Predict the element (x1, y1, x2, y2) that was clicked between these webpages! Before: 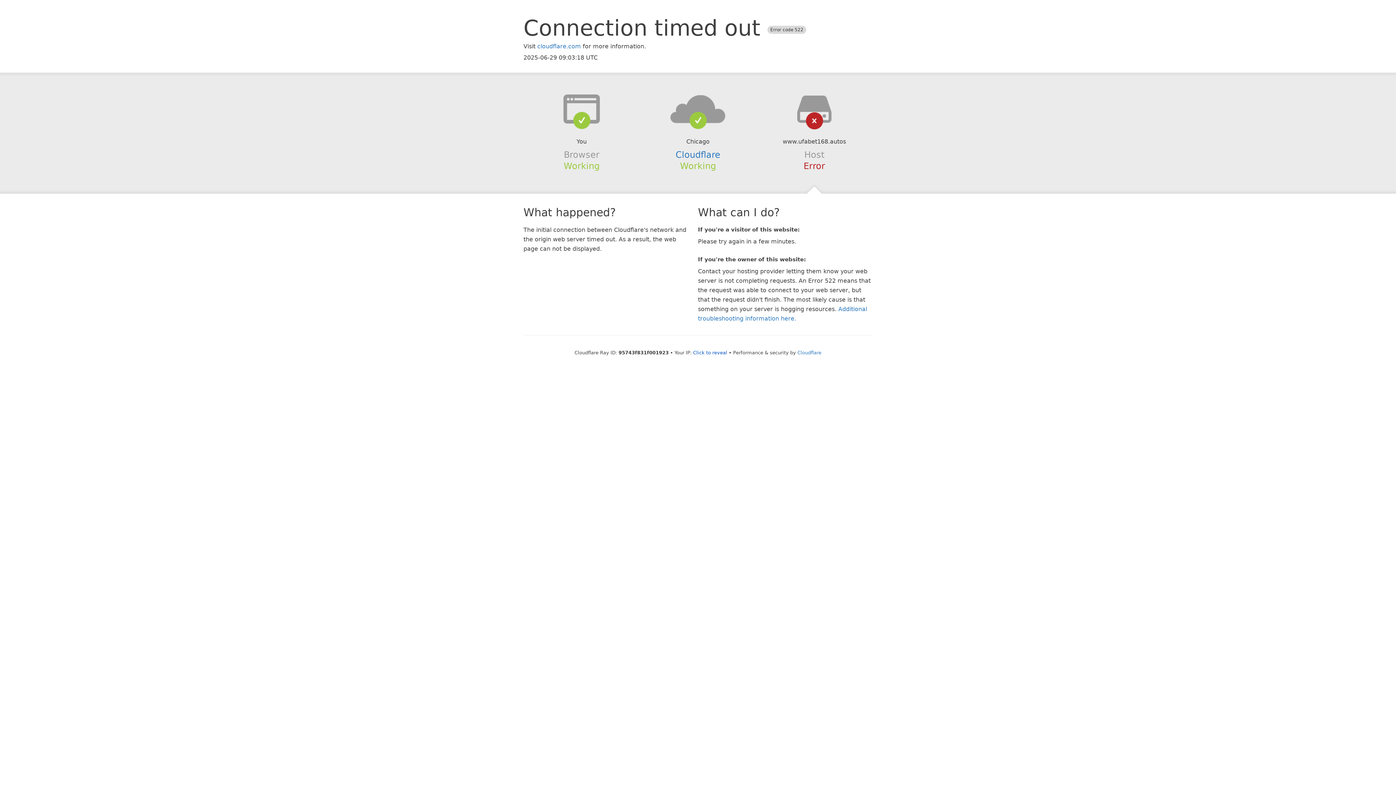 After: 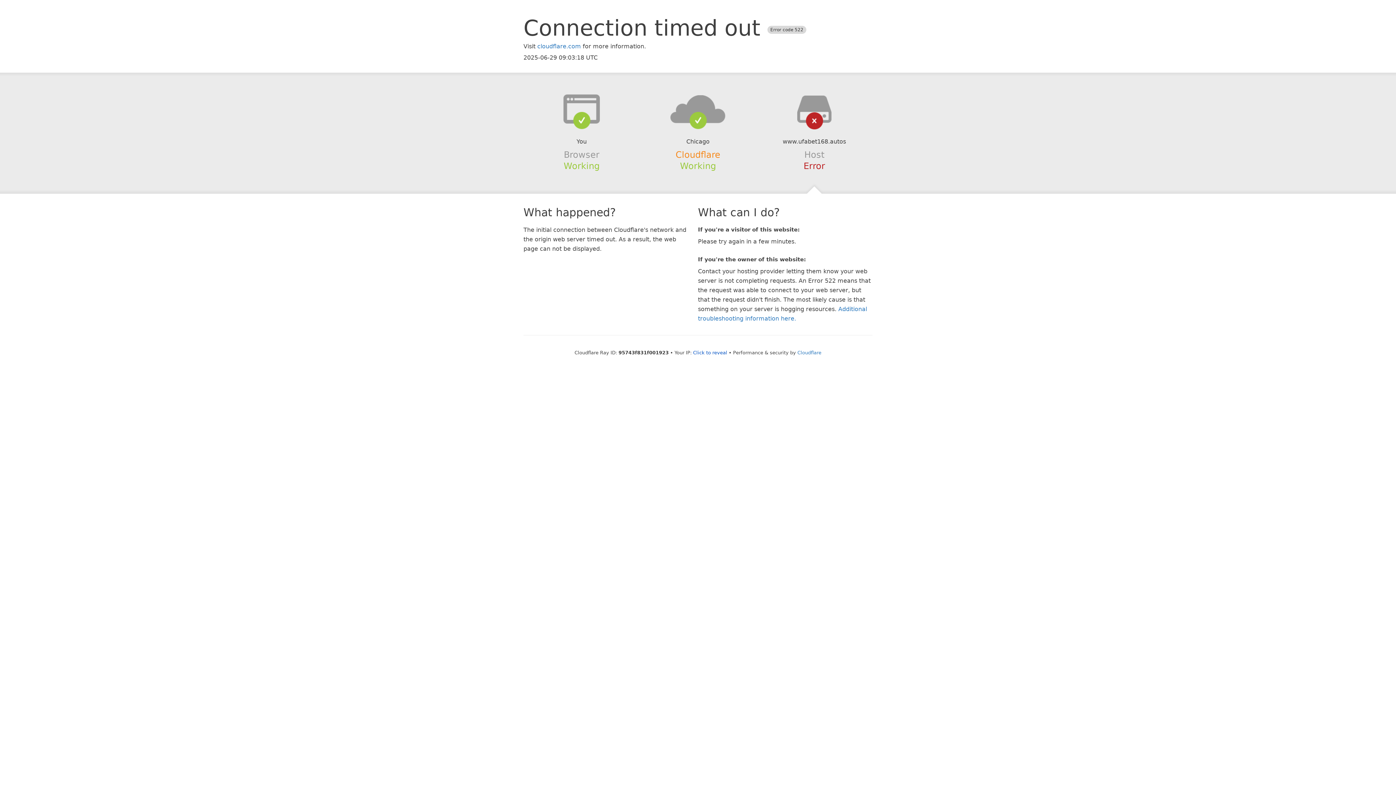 Action: bbox: (675, 149, 720, 159) label: Cloudflare